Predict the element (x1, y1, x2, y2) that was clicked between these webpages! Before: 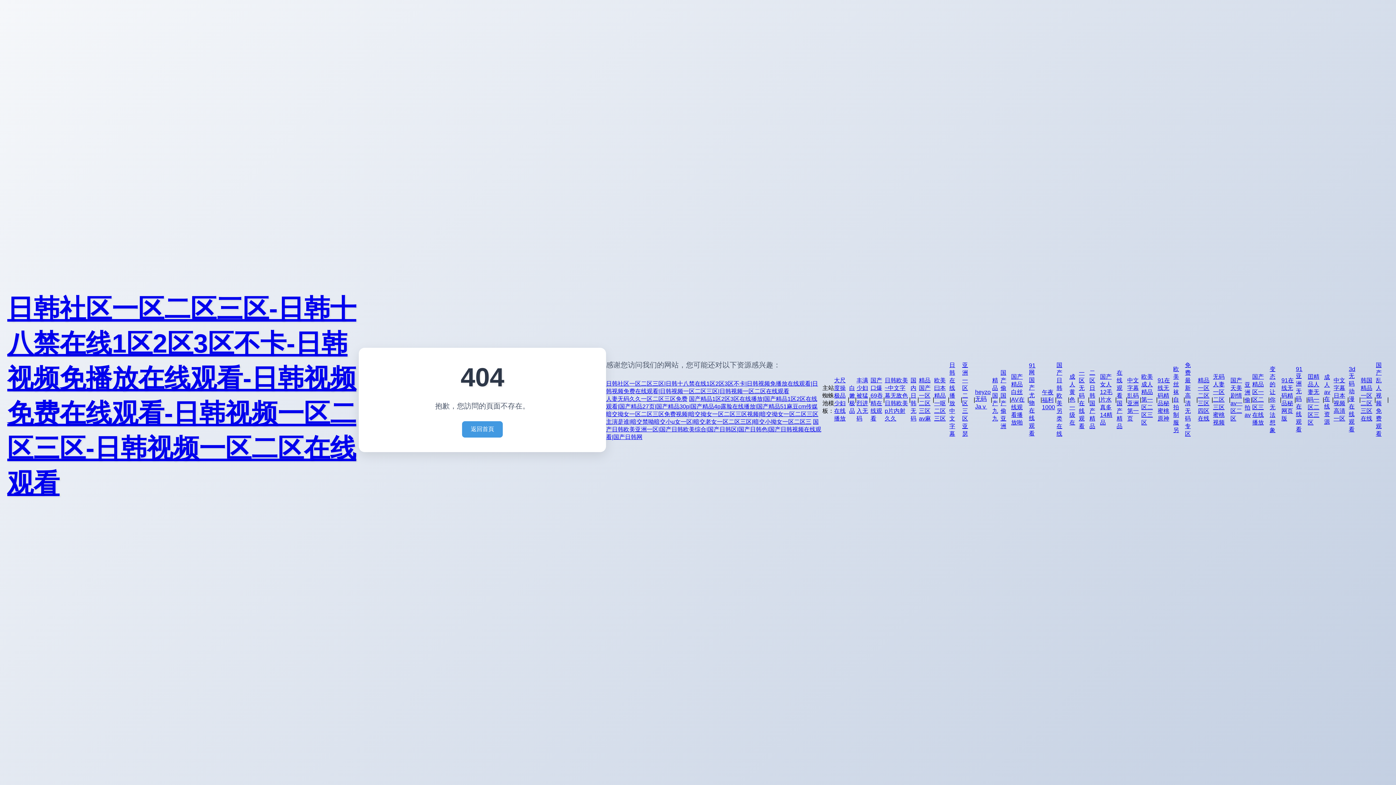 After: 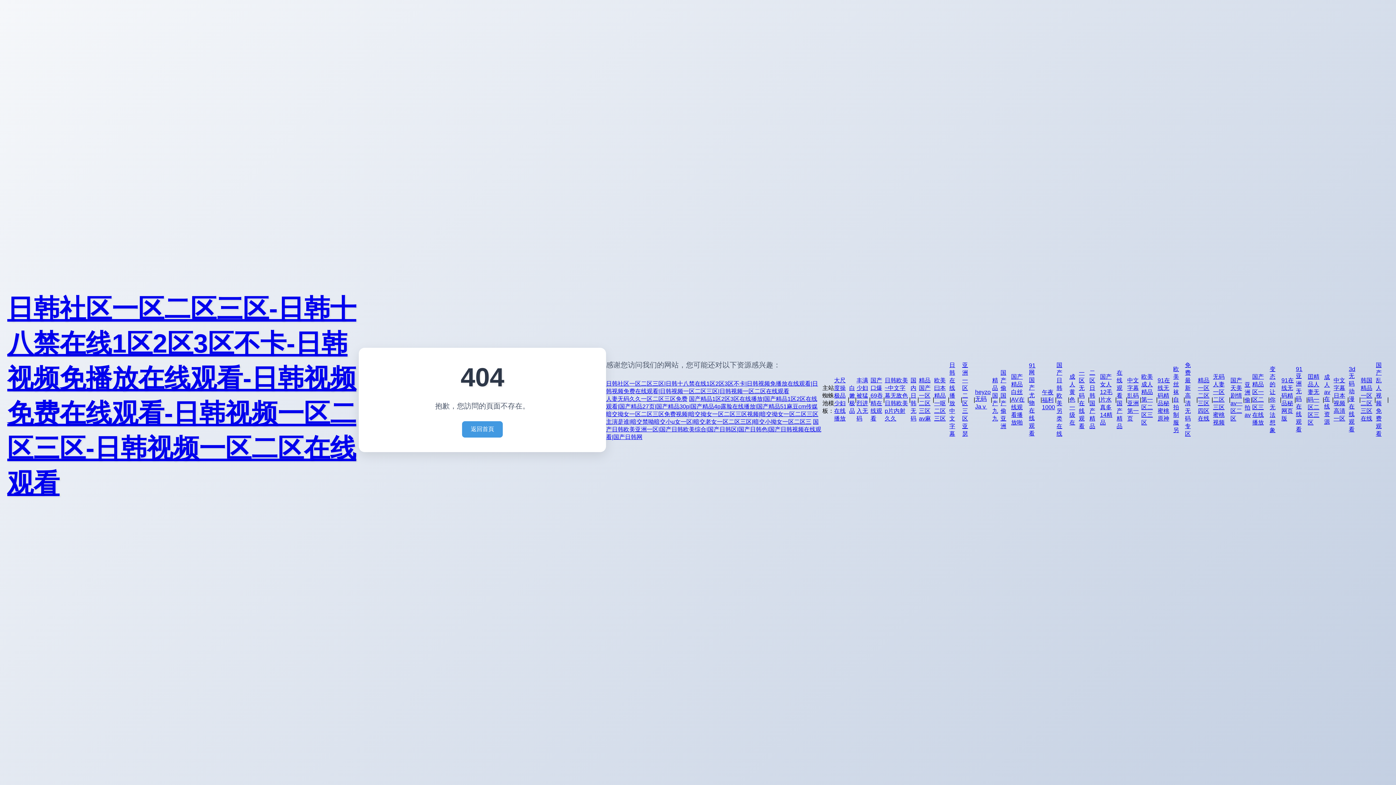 Action: label: 91亚洲无码在线观看 bbox: (1296, 366, 1306, 433)